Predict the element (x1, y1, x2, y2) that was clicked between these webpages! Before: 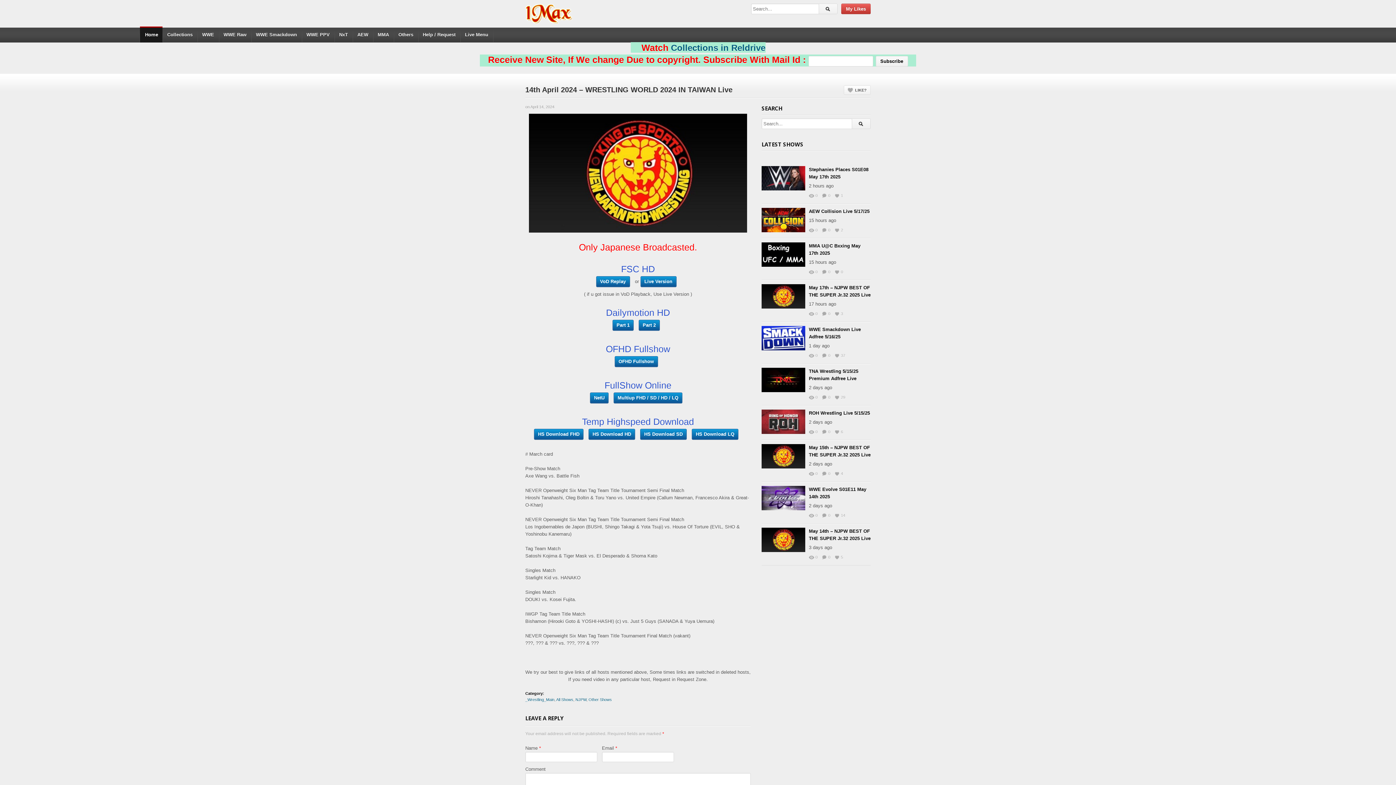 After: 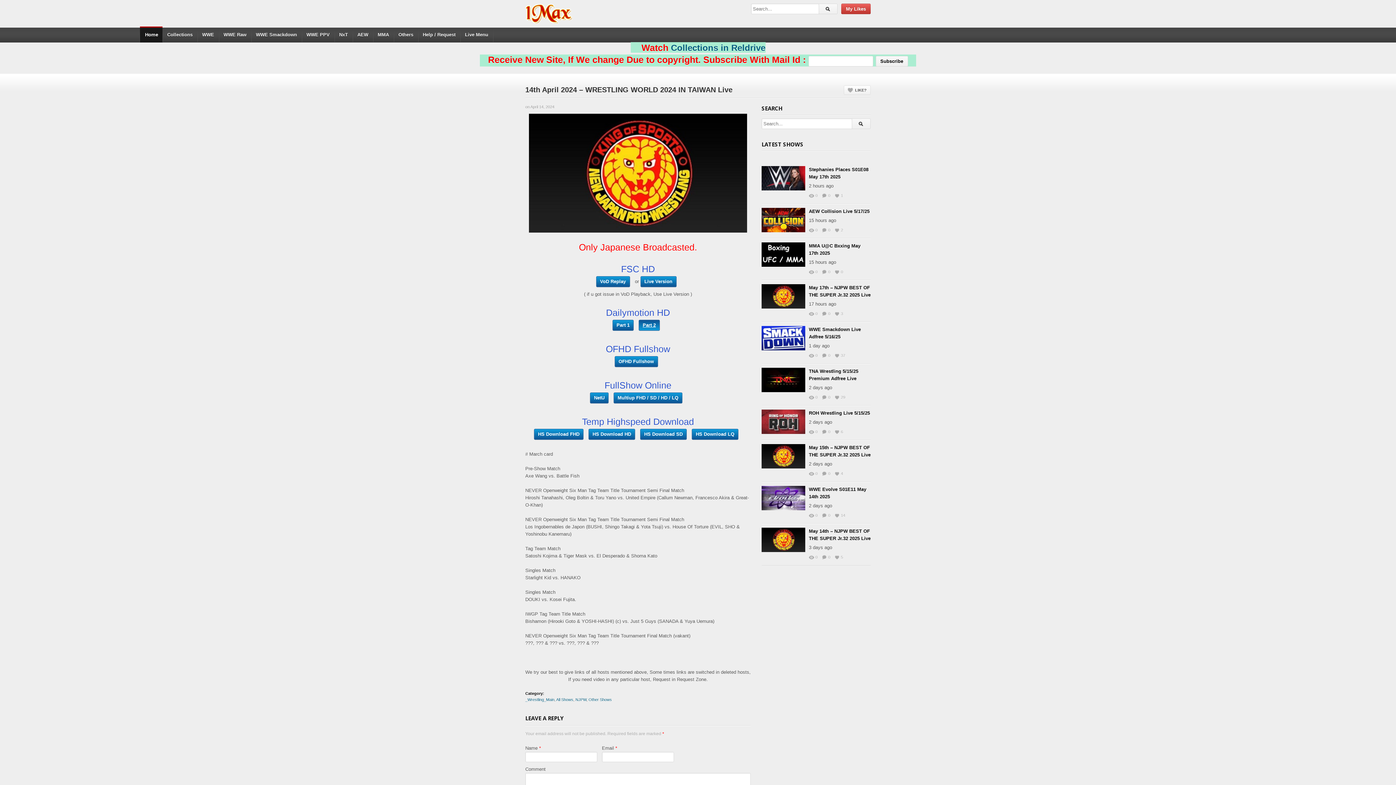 Action: label: Part 2 bbox: (638, 320, 660, 330)